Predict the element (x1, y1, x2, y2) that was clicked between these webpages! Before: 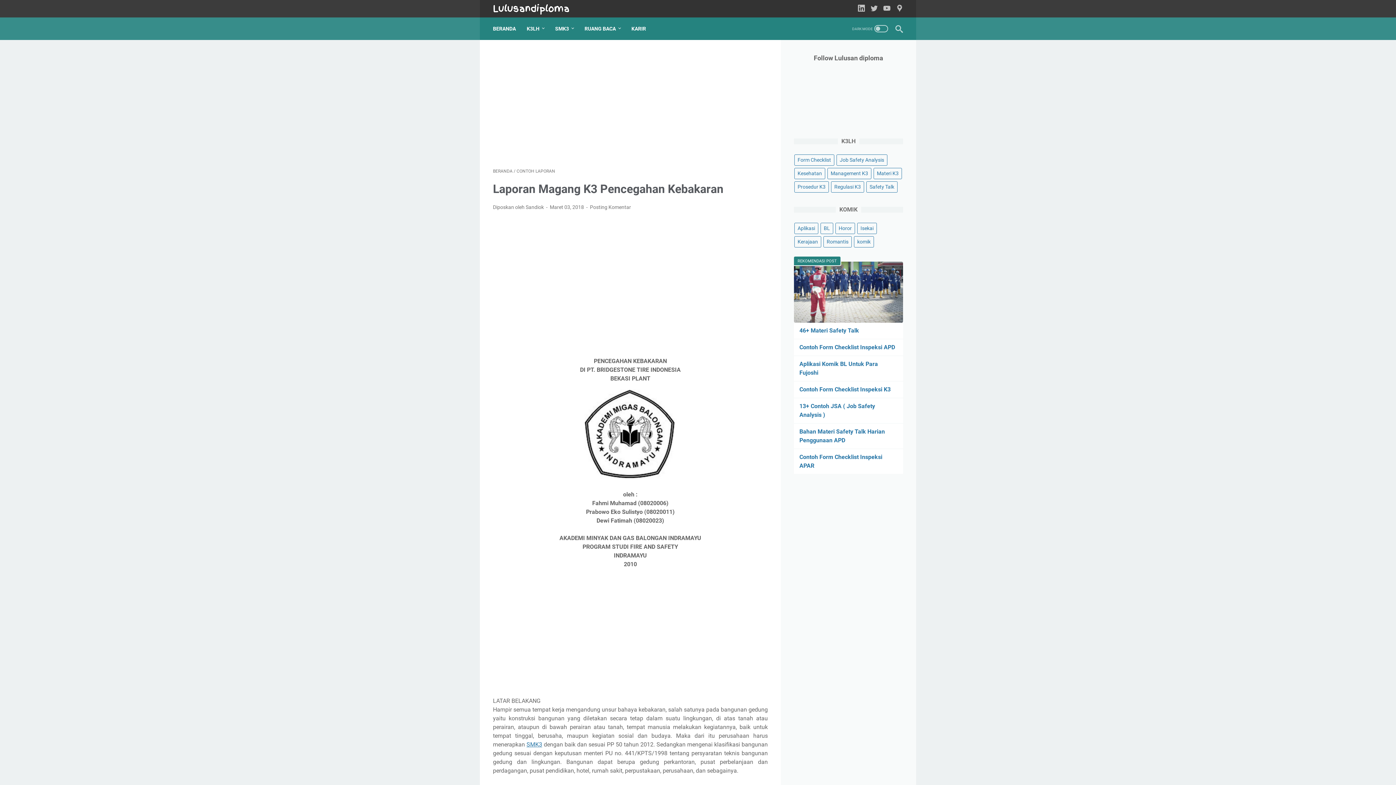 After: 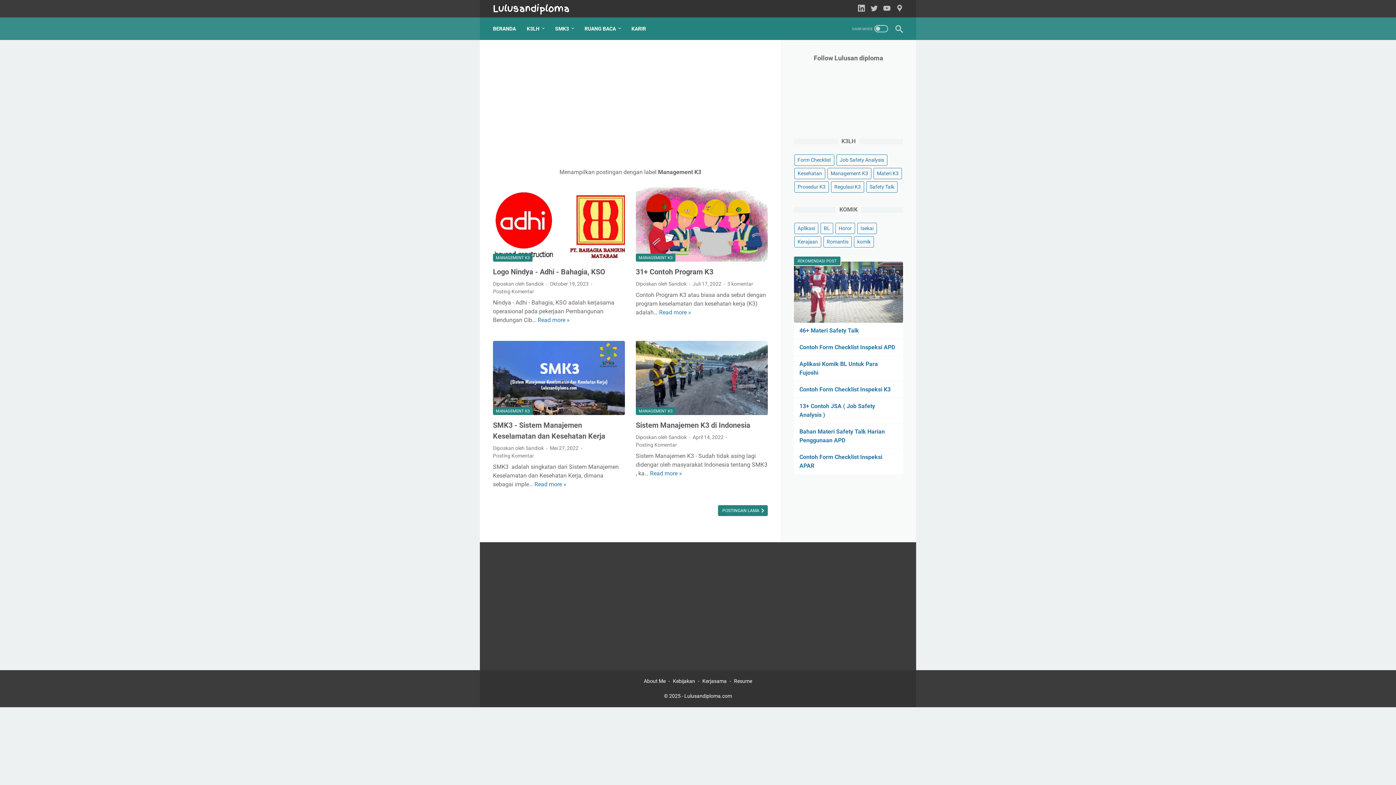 Action: bbox: (827, 168, 871, 179) label: Management K3